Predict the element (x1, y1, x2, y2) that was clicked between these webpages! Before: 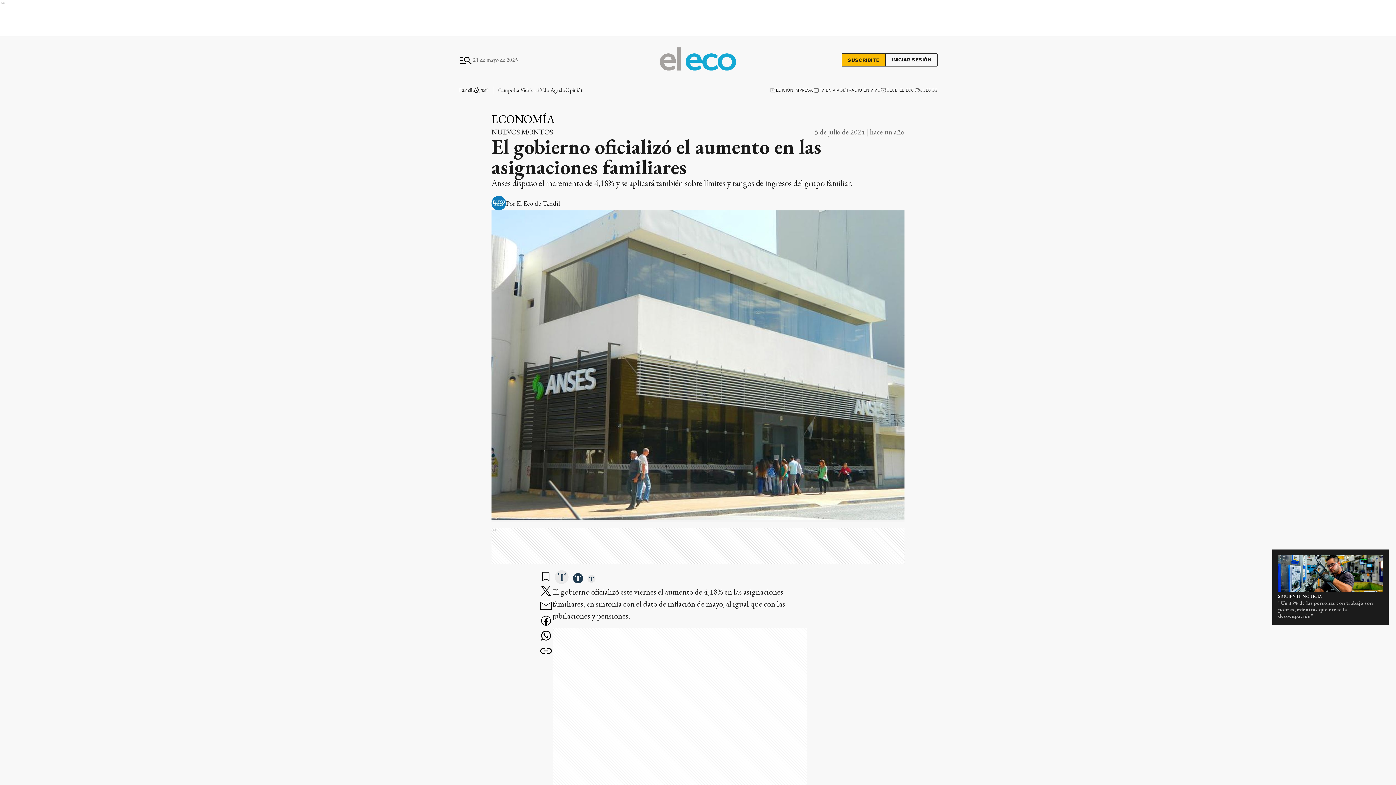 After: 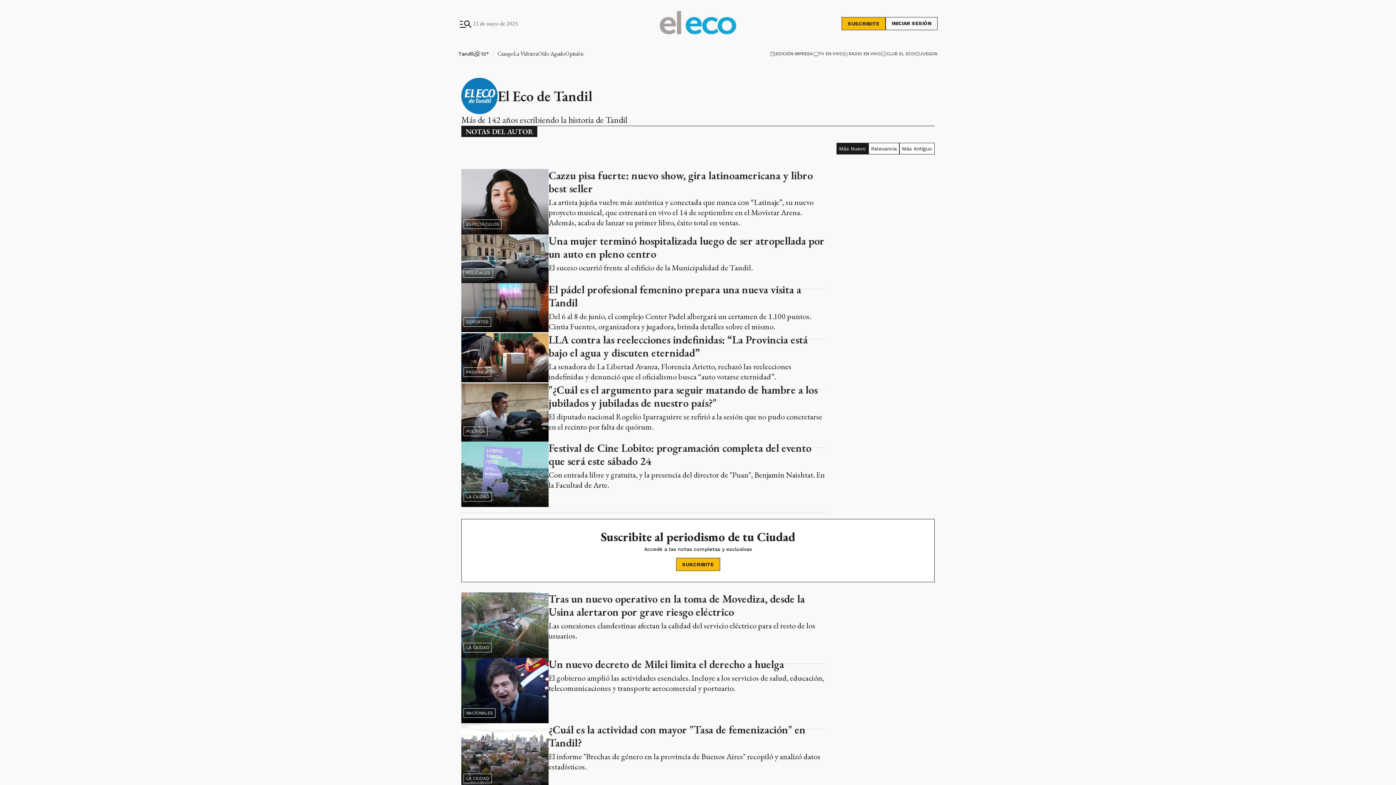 Action: label: Por El Eco de Tandil bbox: (506, 196, 560, 210)